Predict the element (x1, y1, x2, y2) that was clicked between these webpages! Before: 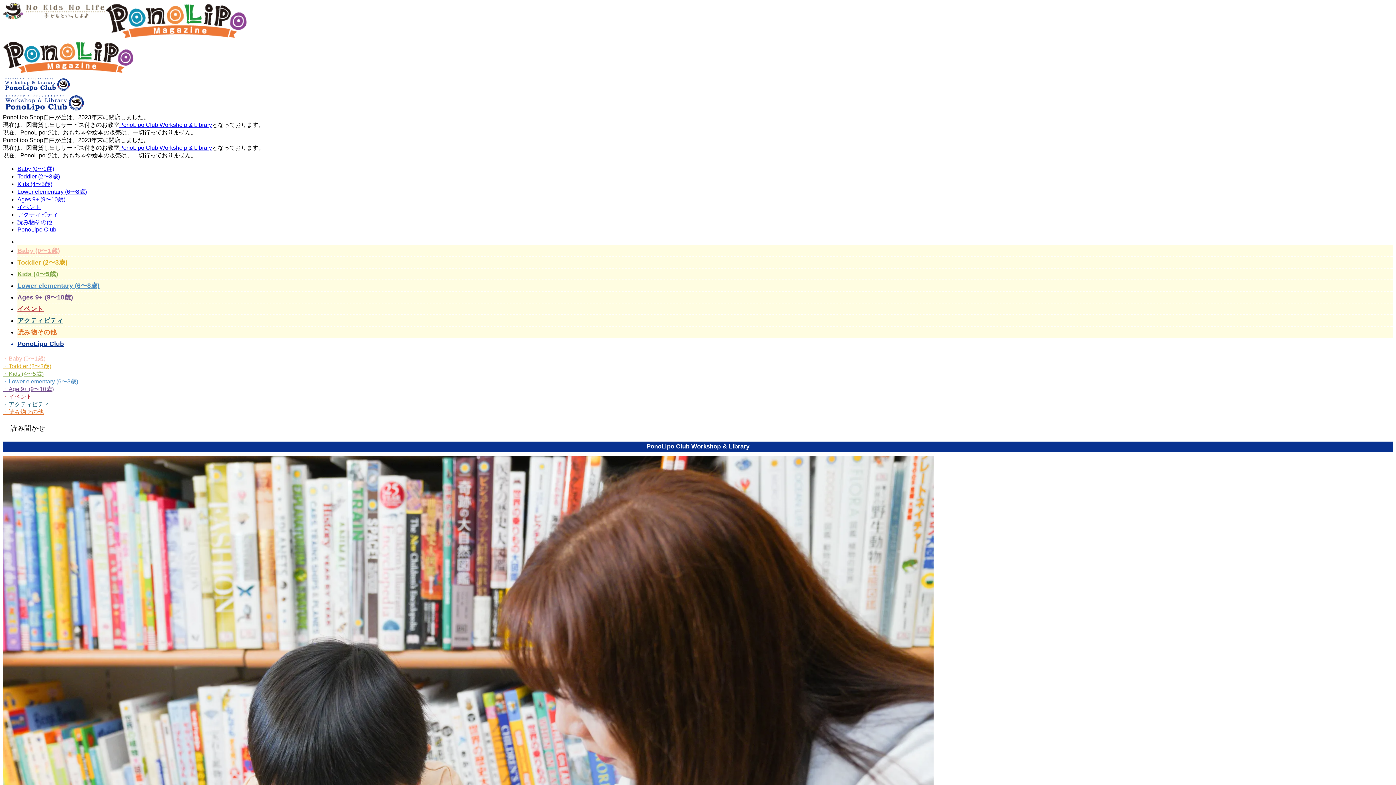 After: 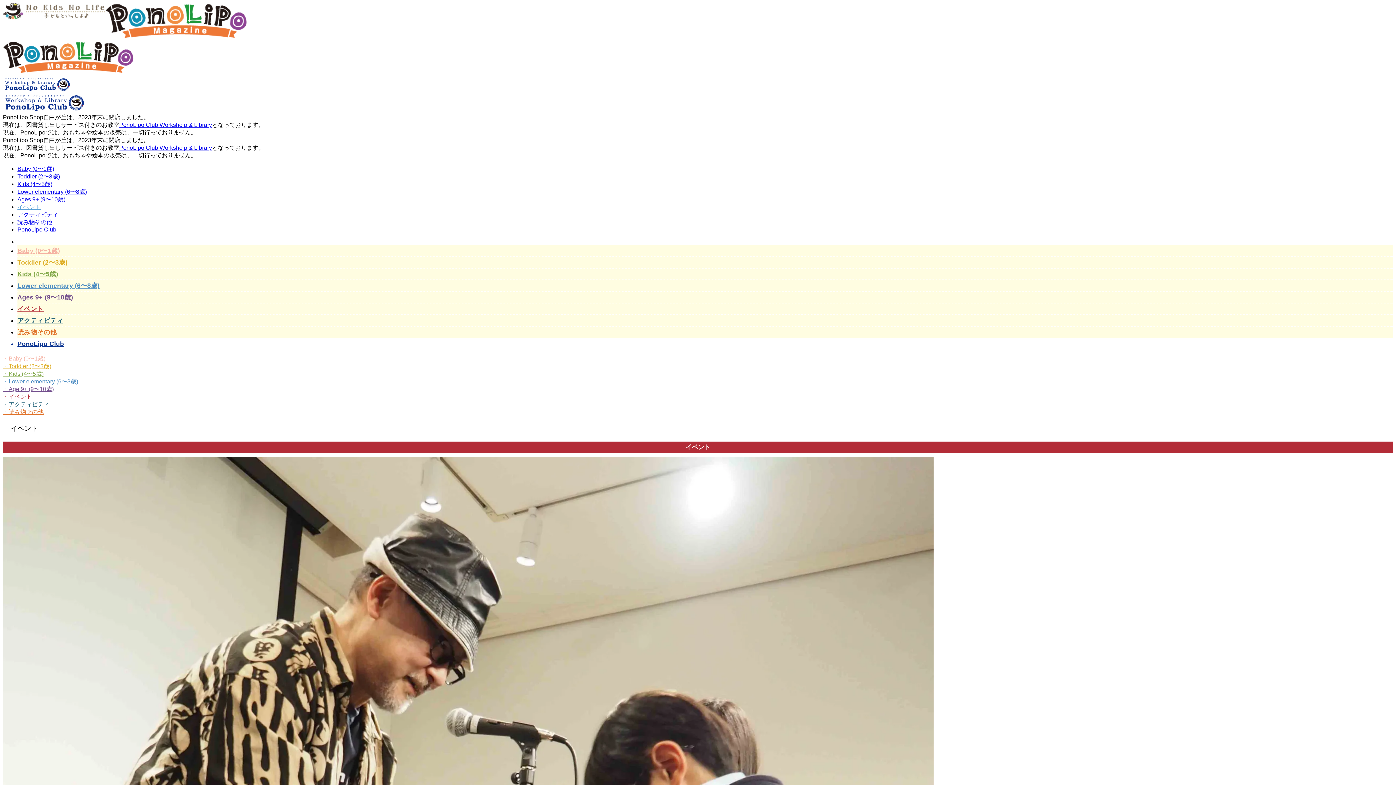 Action: label: イベント bbox: (17, 204, 40, 210)